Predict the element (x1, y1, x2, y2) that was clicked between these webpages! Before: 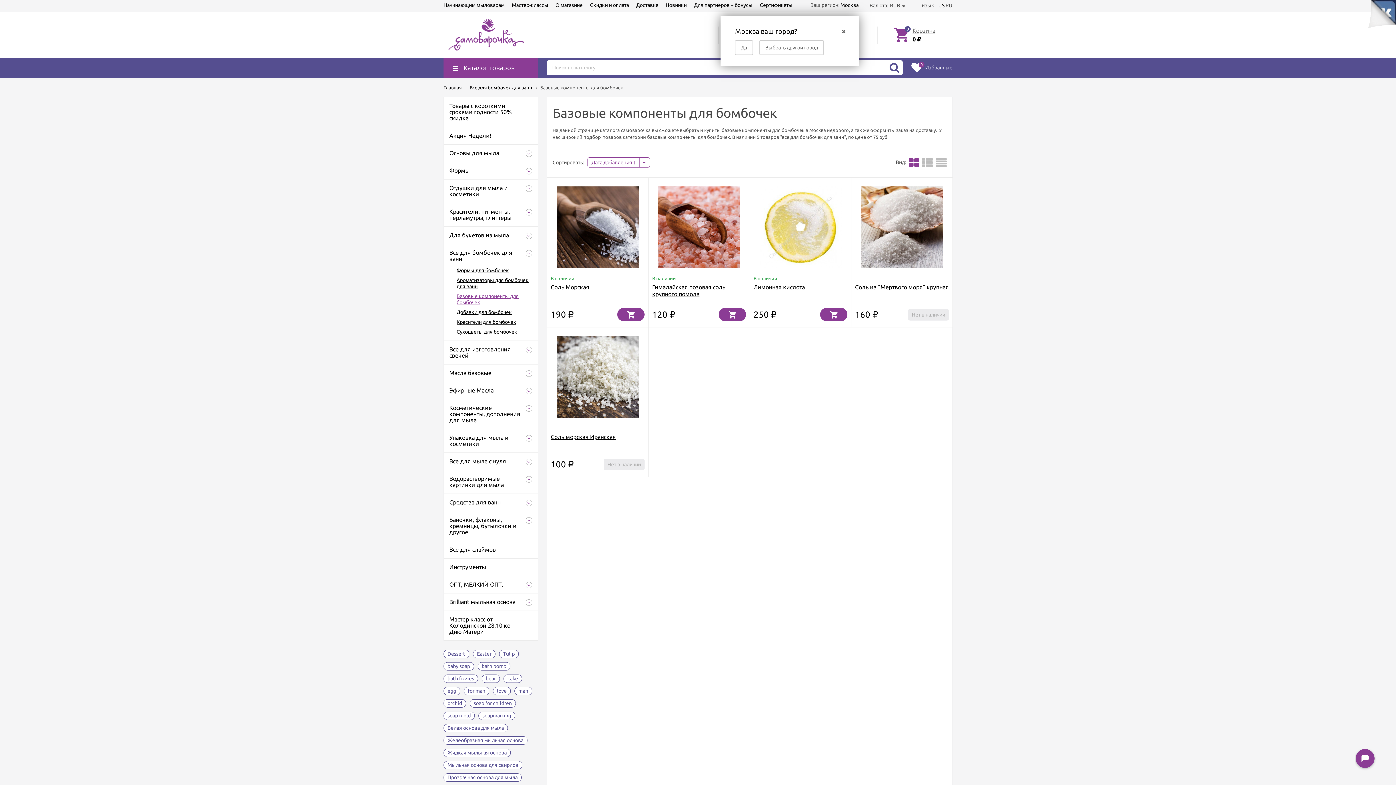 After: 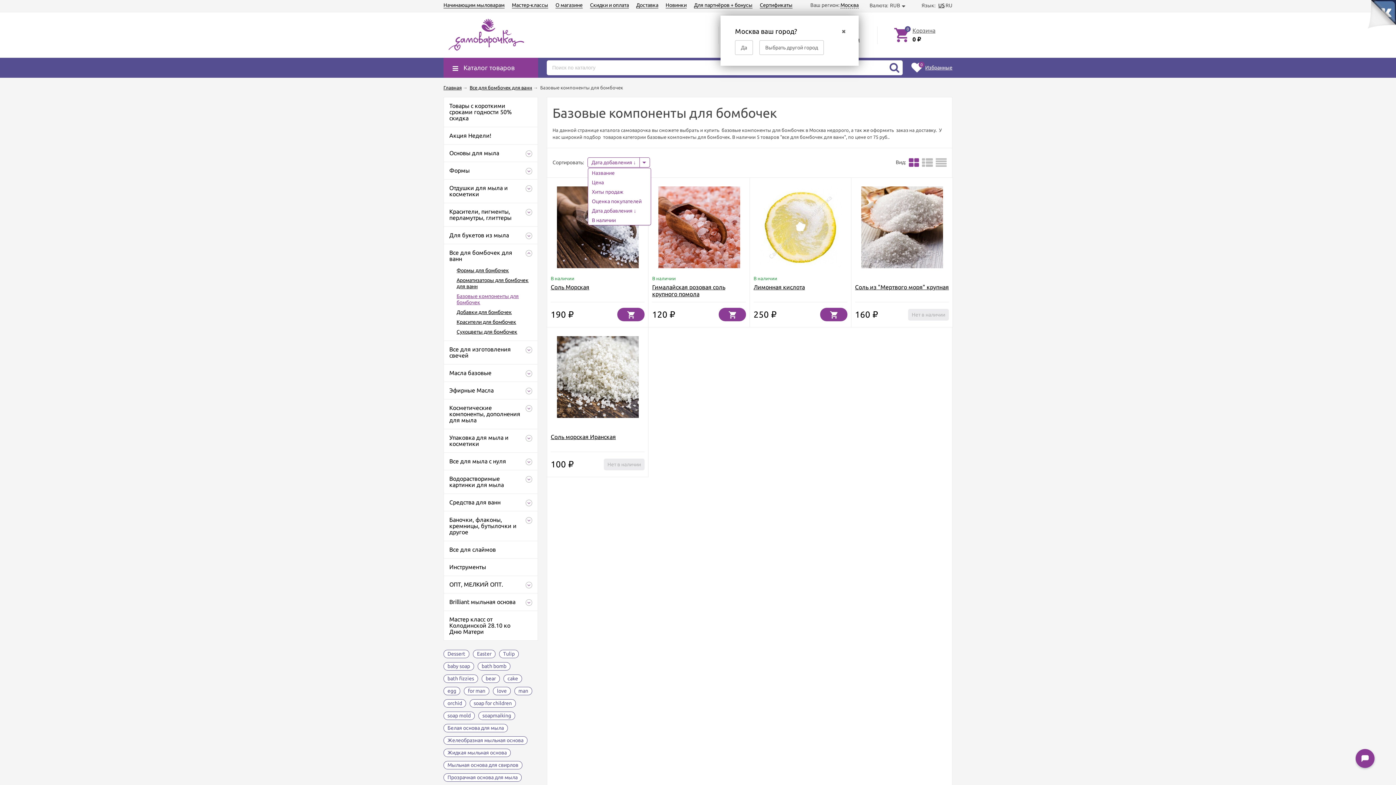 Action: bbox: (591, 157, 640, 167) label: Дата добавления 